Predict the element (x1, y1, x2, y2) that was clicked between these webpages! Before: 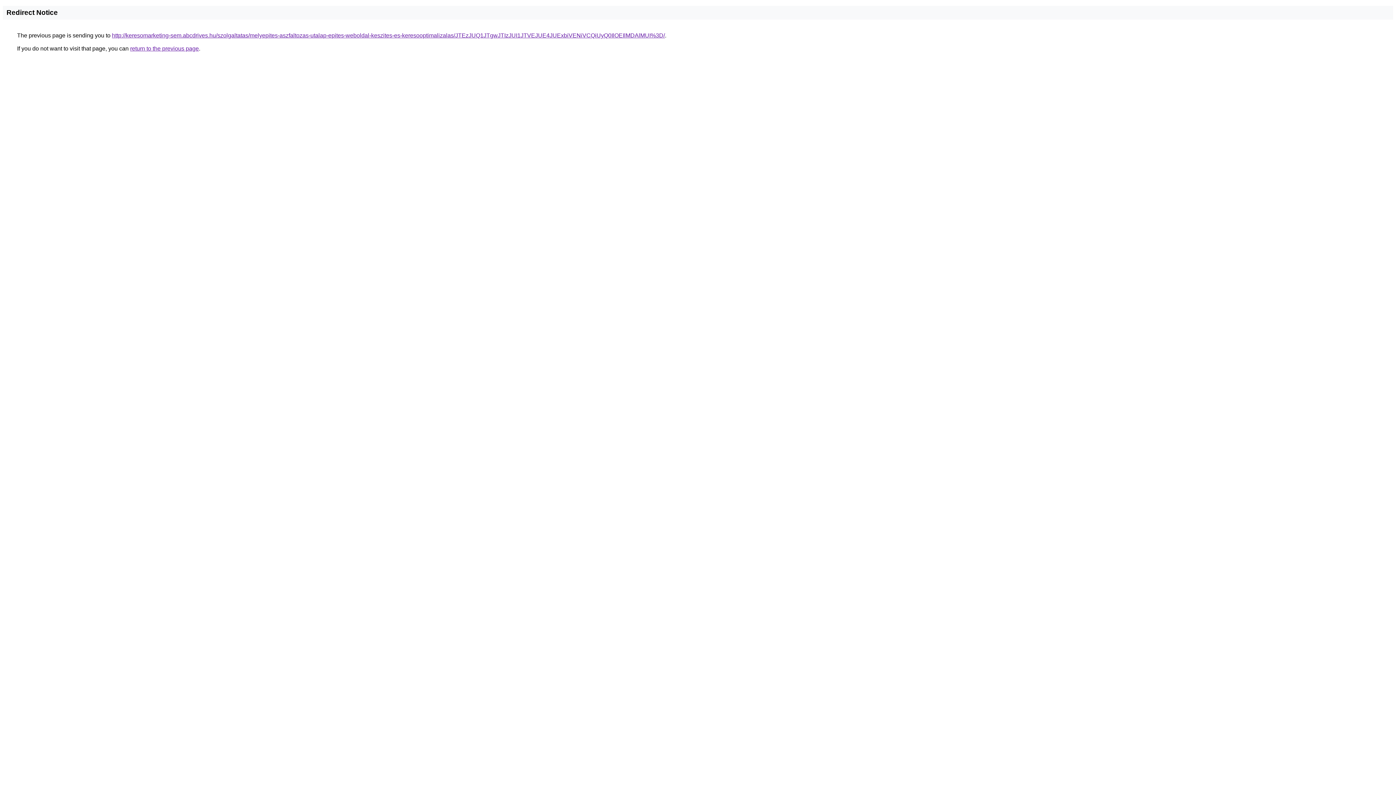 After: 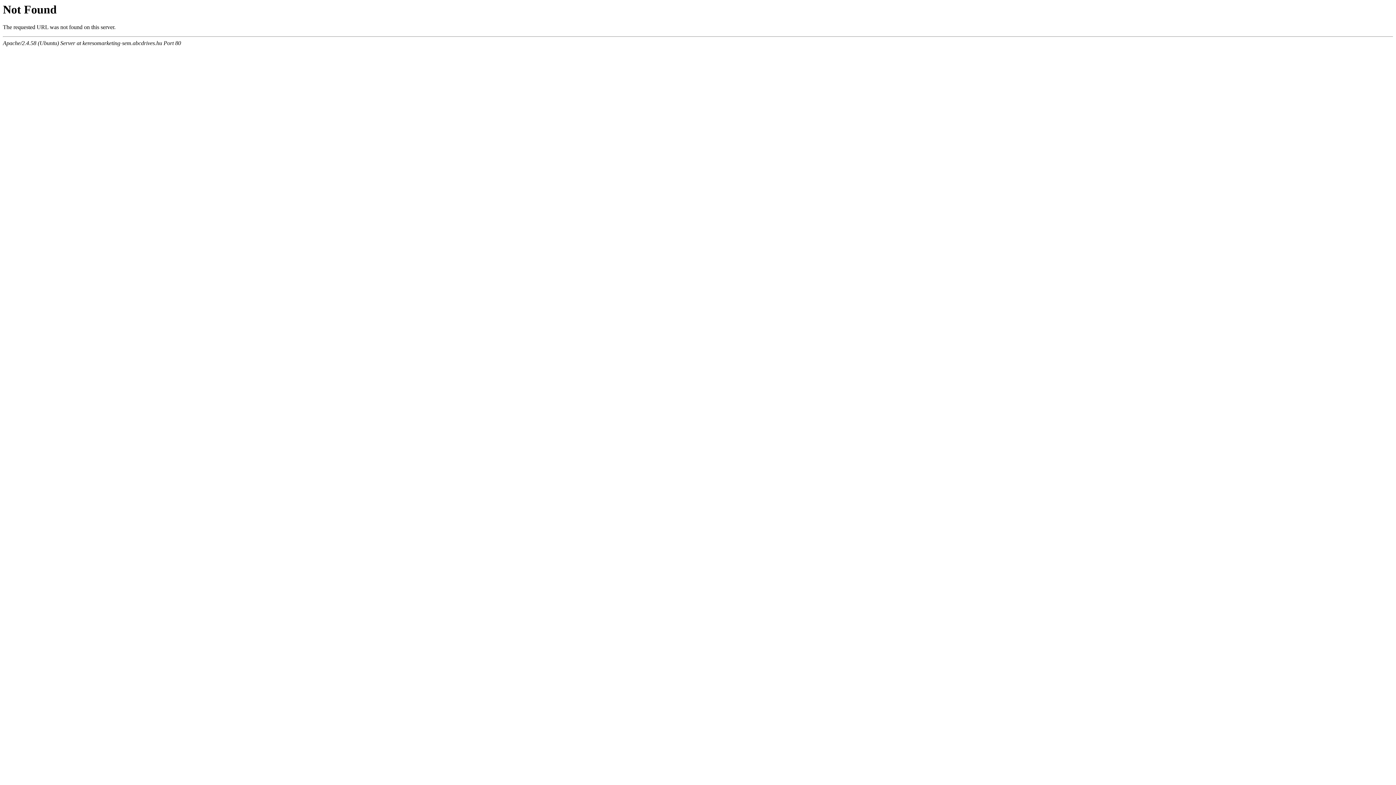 Action: bbox: (112, 32, 665, 38) label: http://keresomarketing-sem.abcdrives.hu/szolgaltatas/melyepites-aszfaltozas-utalap-epites-weboldal-keszites-es-keresooptimalizalas/JTEzJUQ1JTgwJTIzJUI1JTVEJUE4JUExbiVENiVCQiUyQ0IlOEIlMDAlMUI%3D/